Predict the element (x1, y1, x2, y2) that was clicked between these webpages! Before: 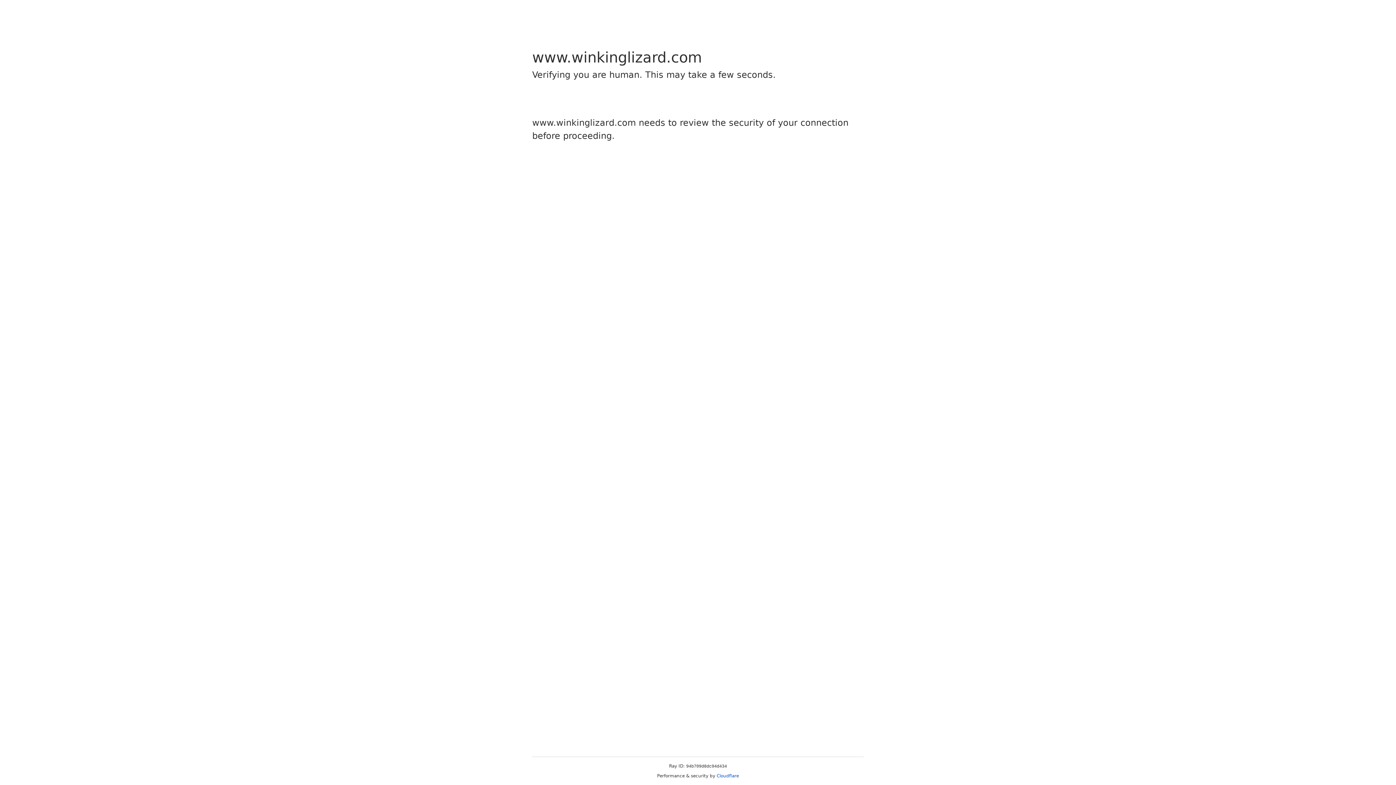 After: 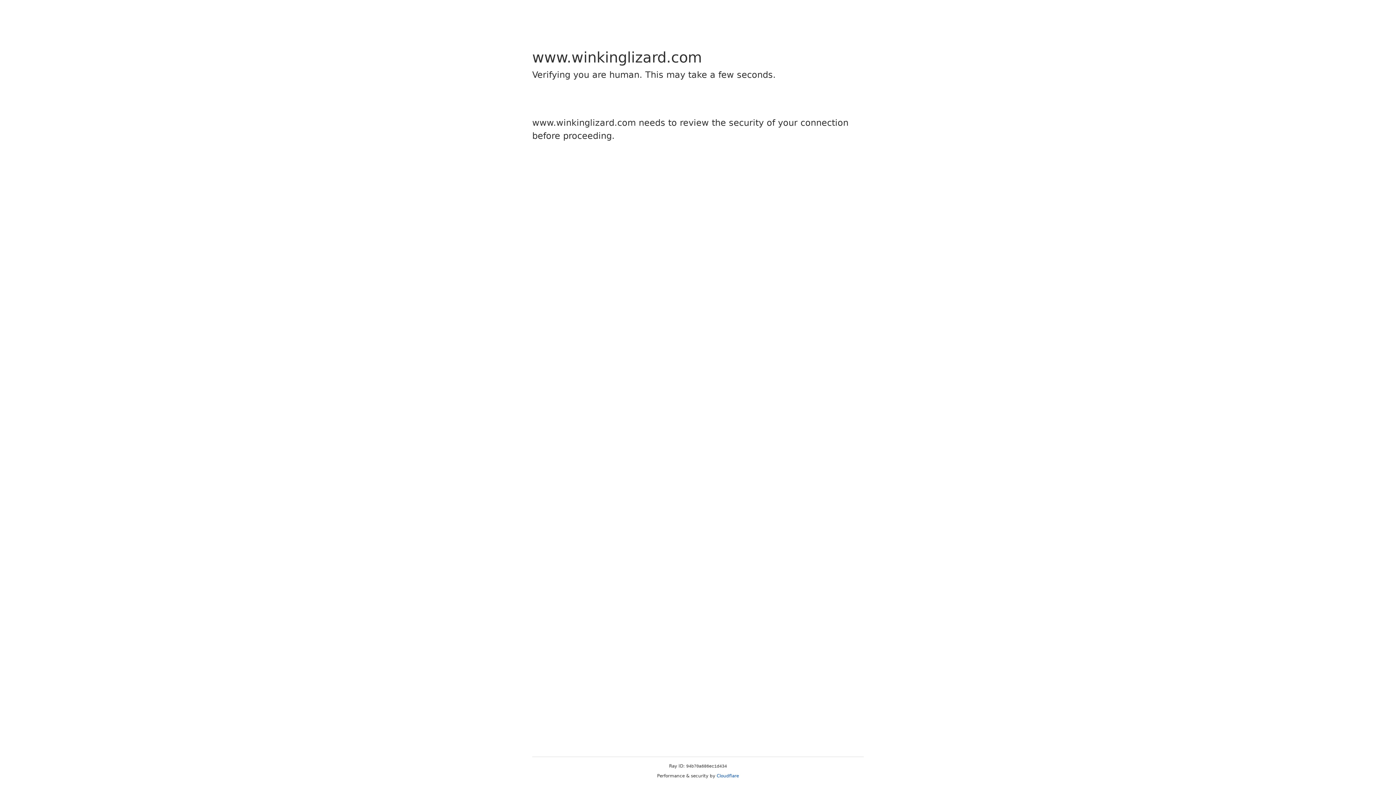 Action: label: Cloudflare bbox: (716, 773, 739, 778)